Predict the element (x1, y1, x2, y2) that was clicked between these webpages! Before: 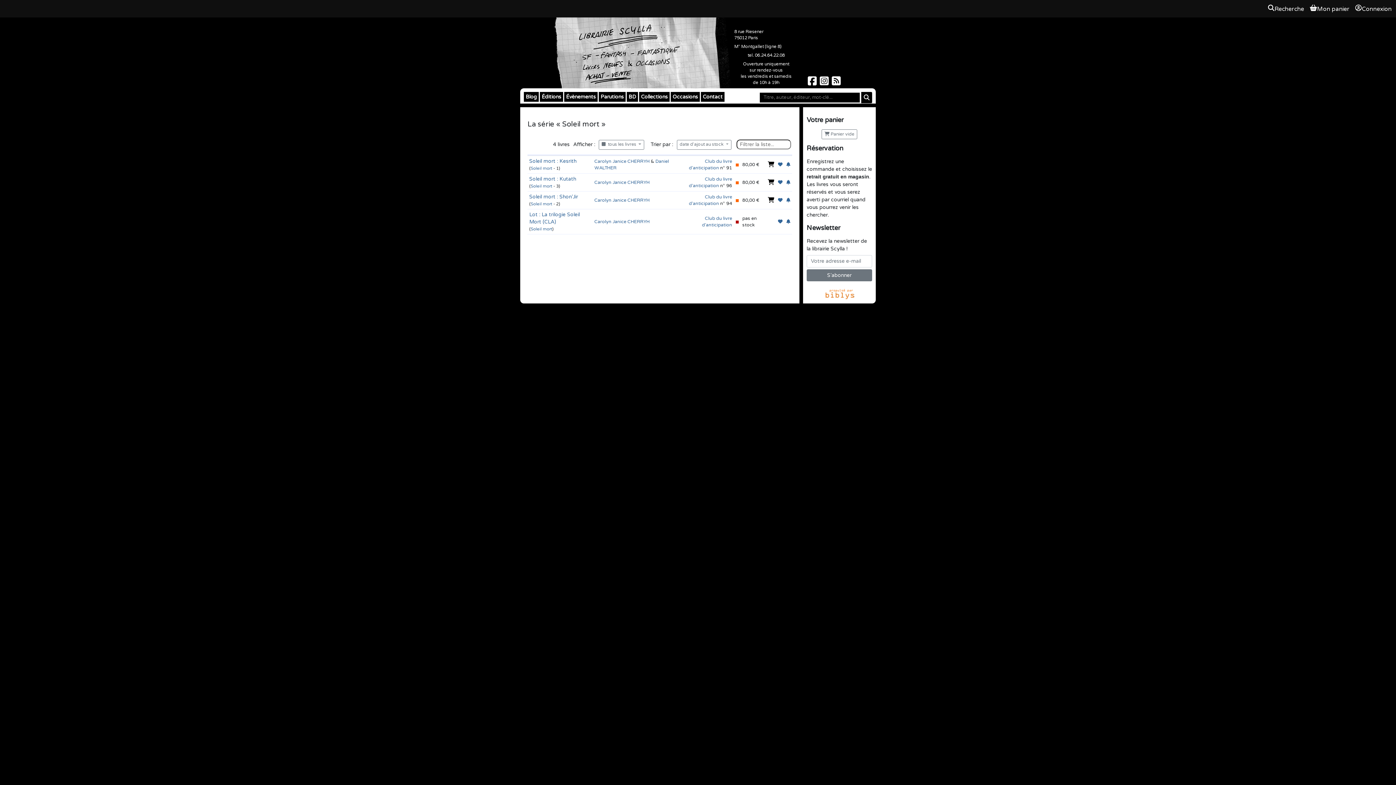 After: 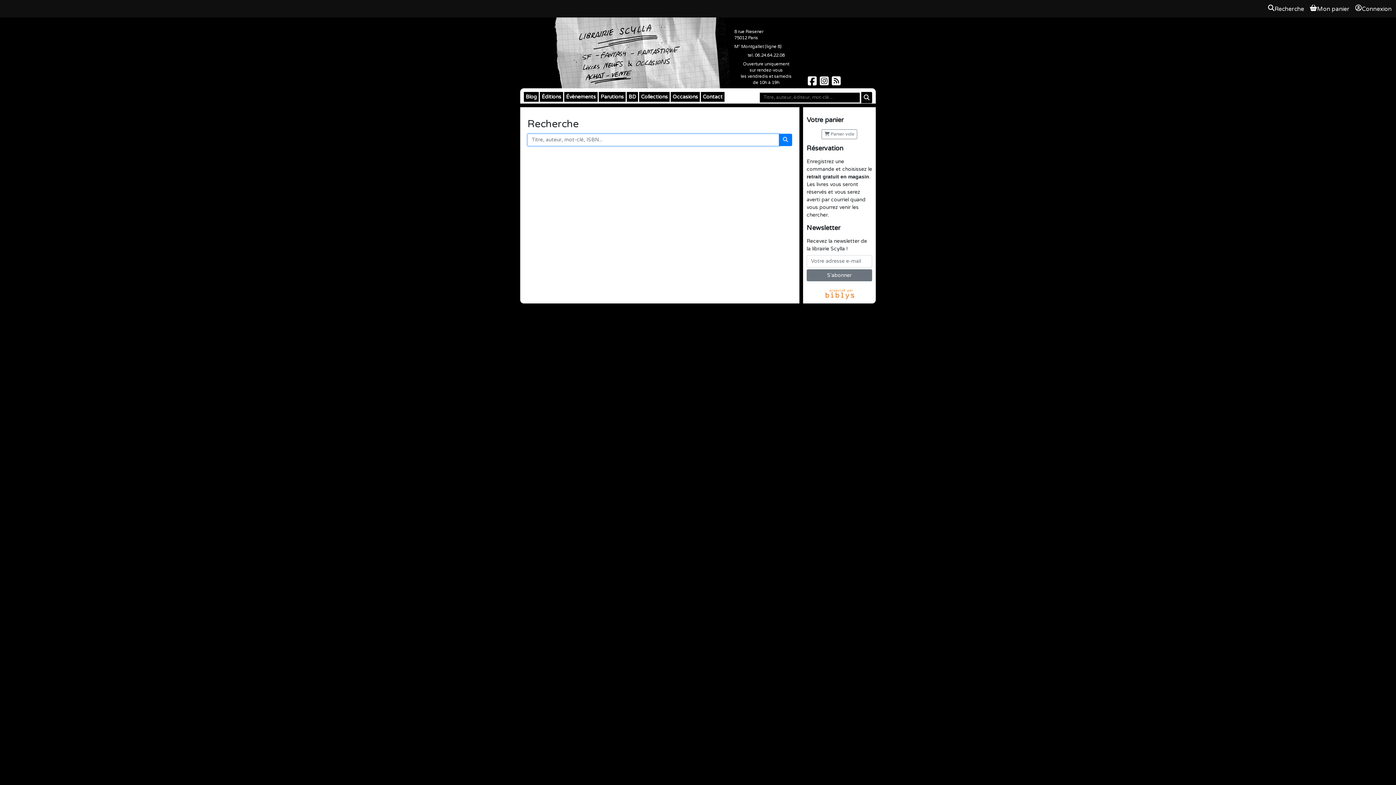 Action: bbox: (1266, 4, 1307, 13) label: Recherche